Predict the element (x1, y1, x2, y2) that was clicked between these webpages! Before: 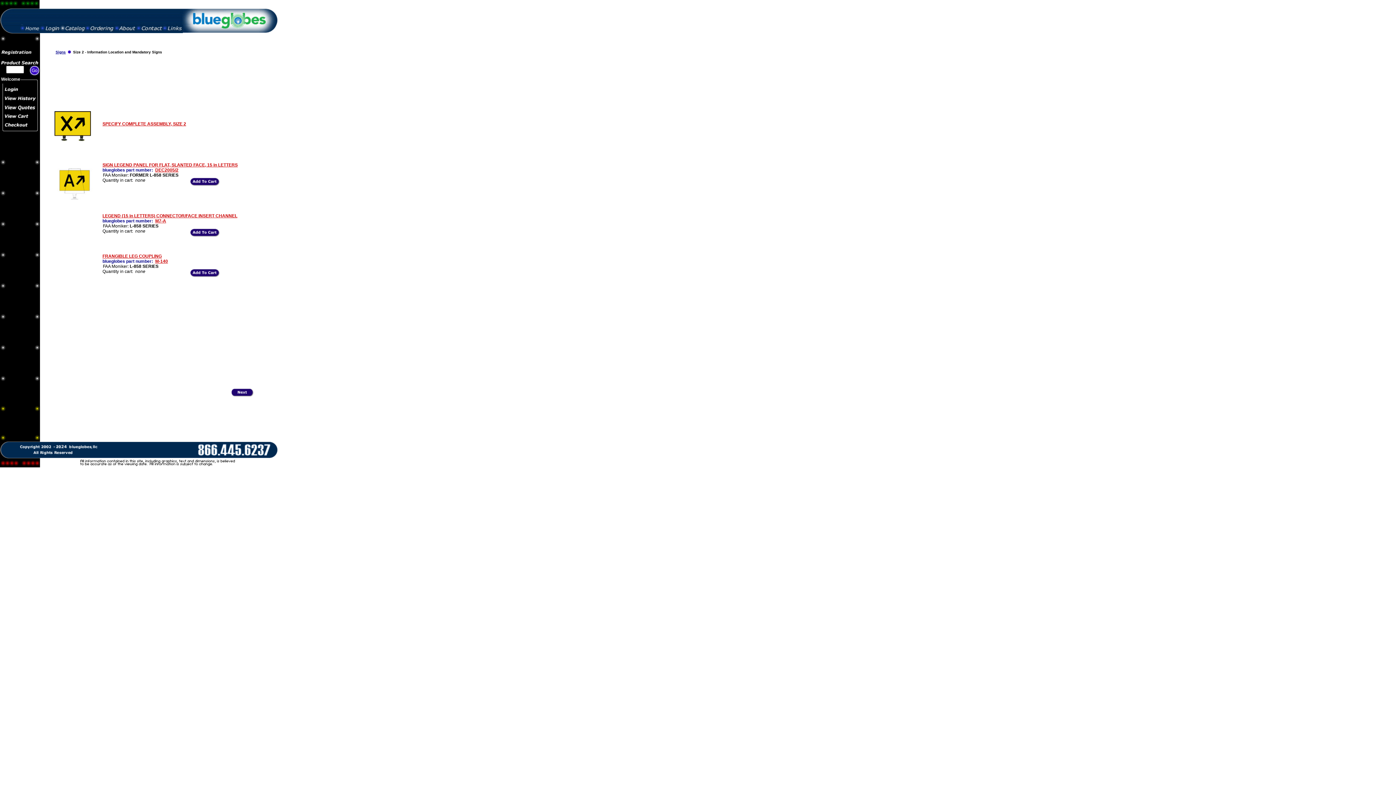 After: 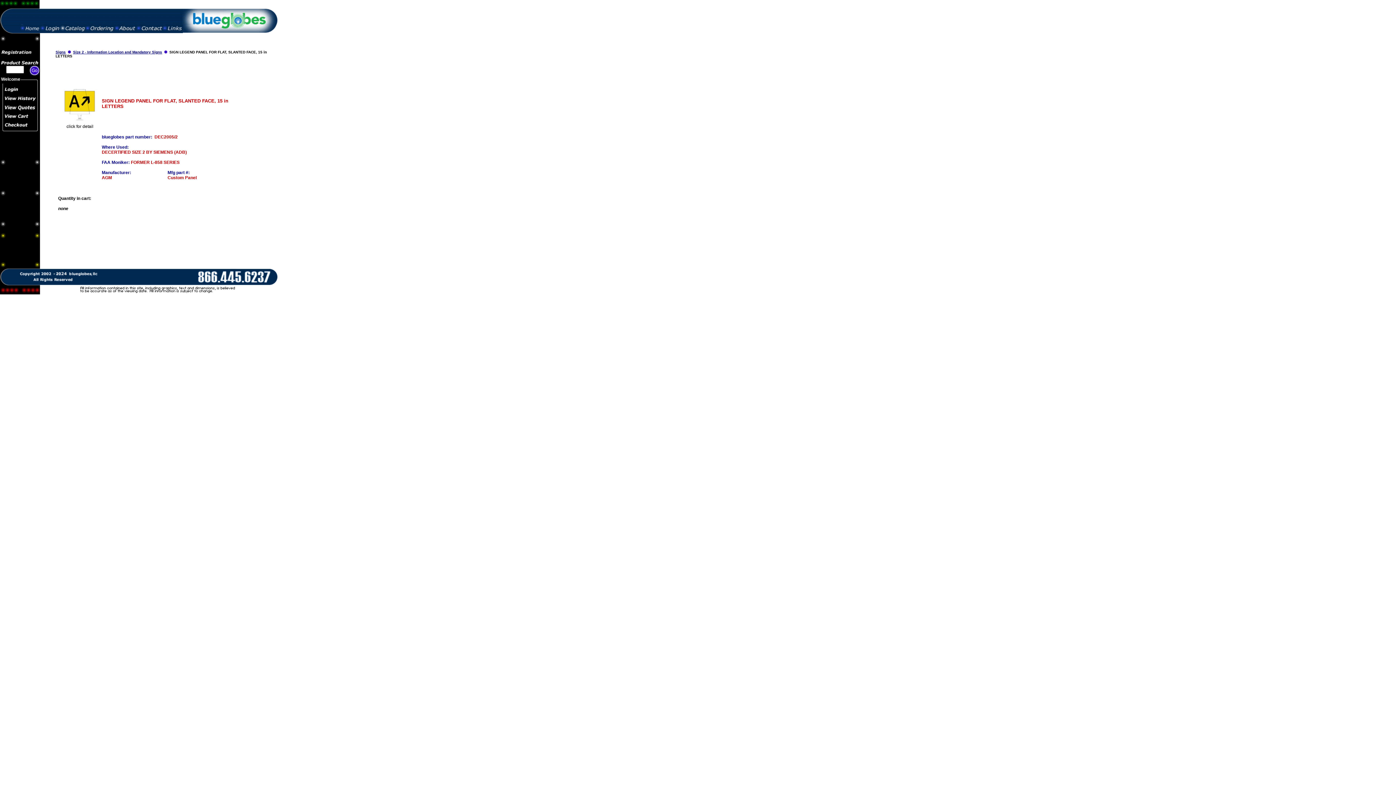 Action: label: DEC2005/2 bbox: (155, 167, 178, 172)